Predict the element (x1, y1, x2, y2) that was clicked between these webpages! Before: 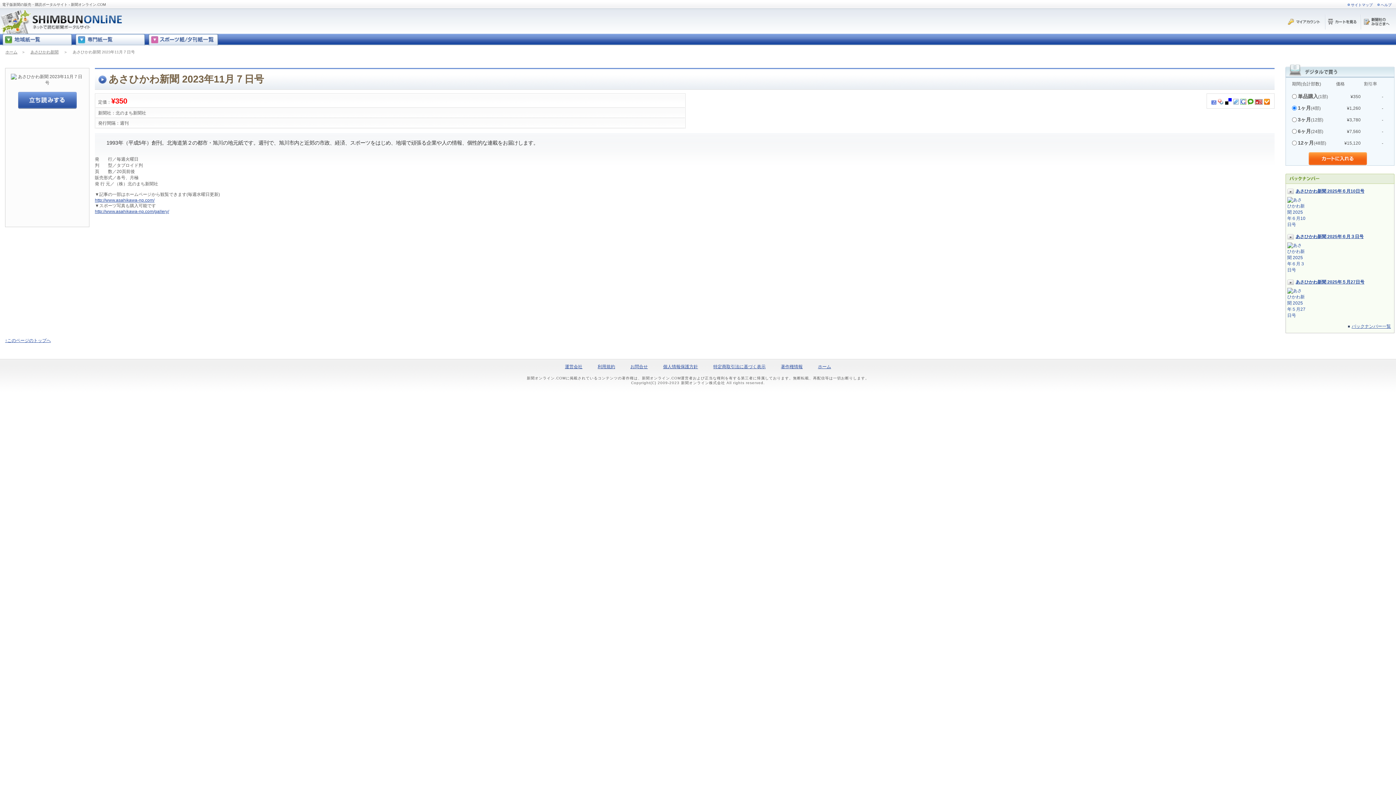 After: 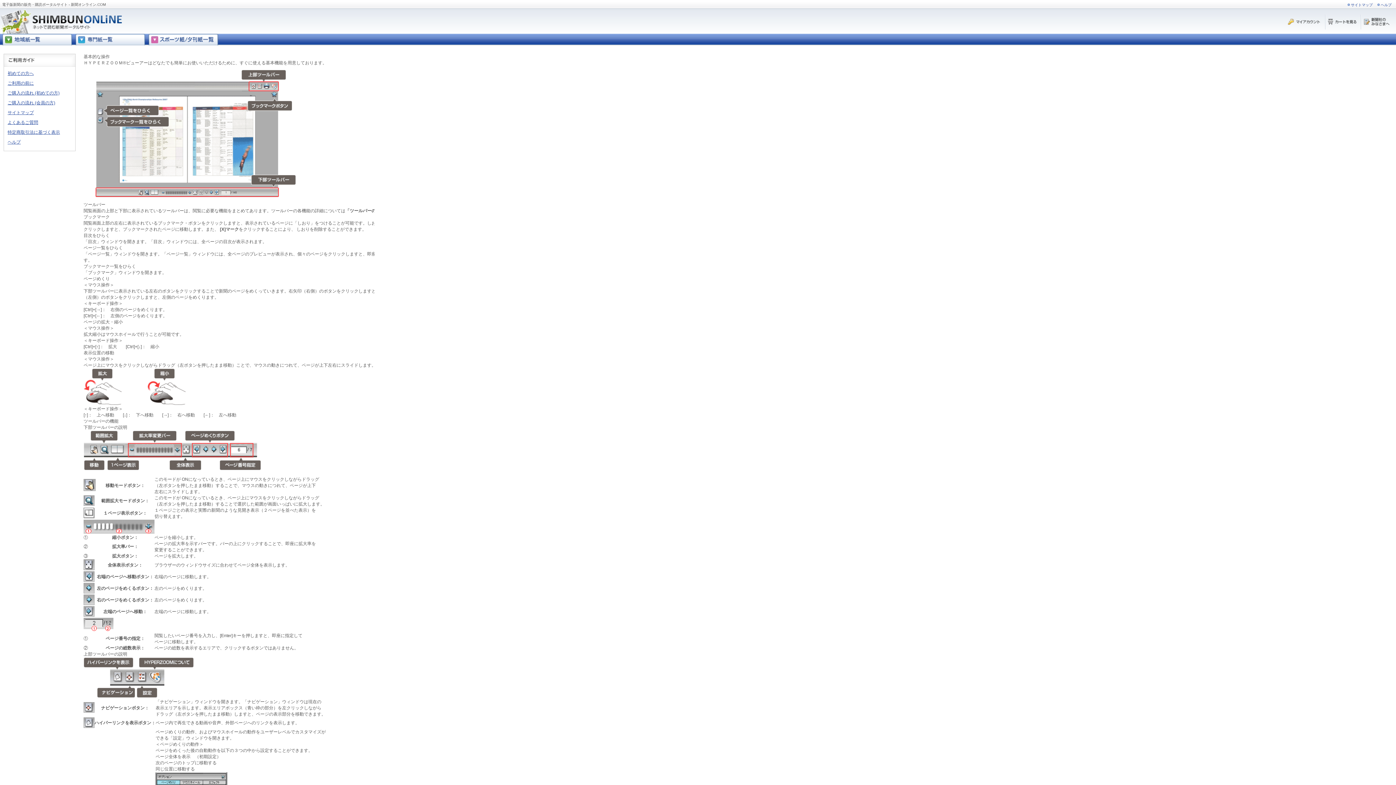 Action: bbox: (1381, 2, 1392, 6) label: ヘルプ